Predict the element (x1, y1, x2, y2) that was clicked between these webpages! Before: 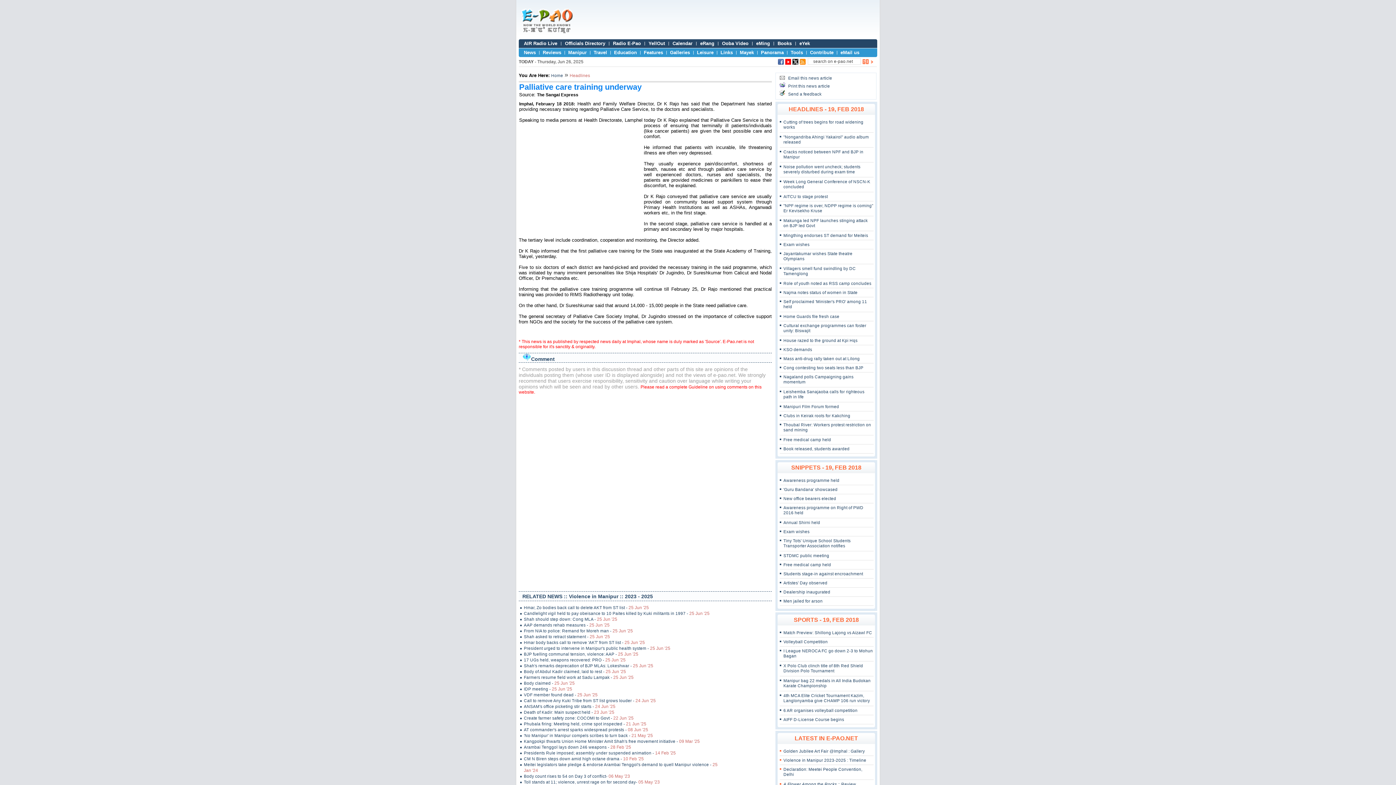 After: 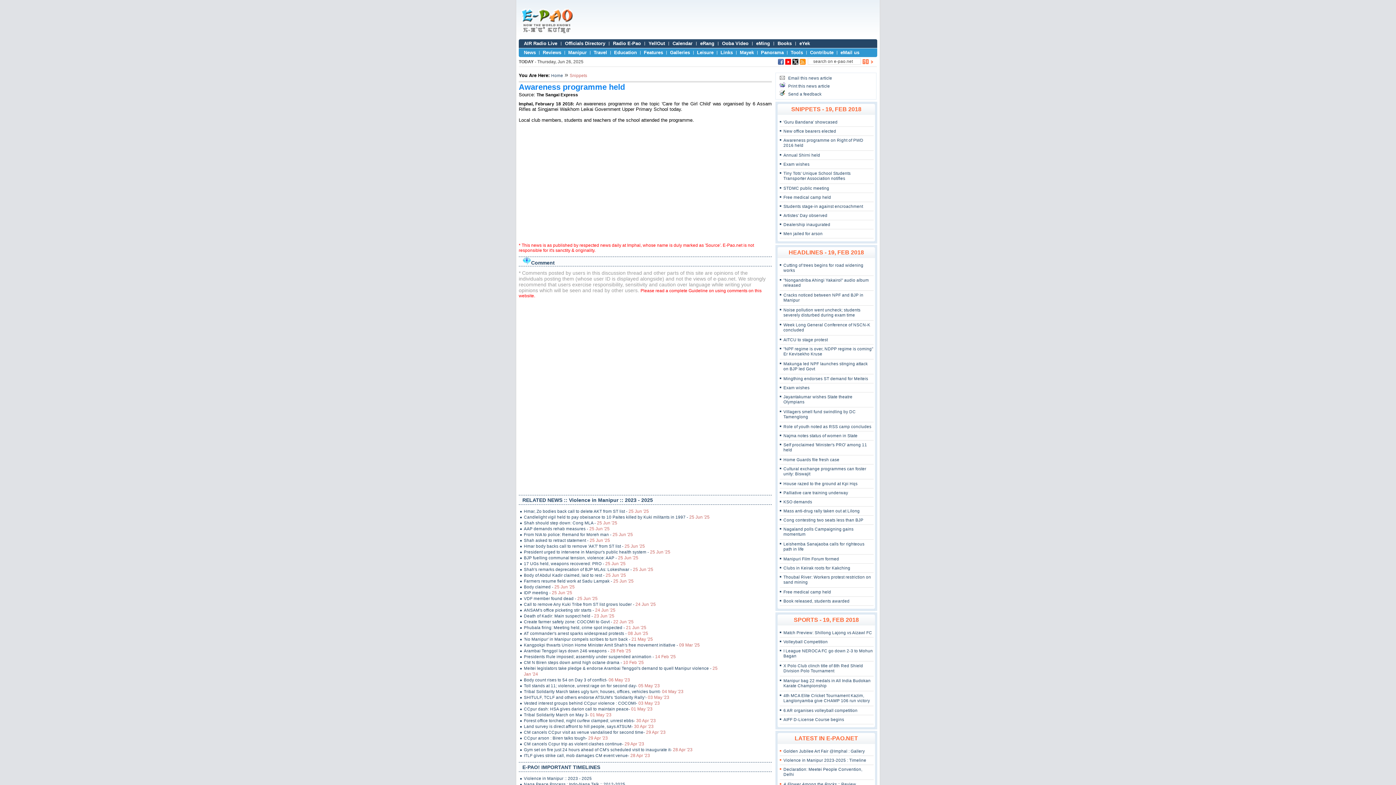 Action: label: Awareness programme held bbox: (783, 478, 839, 482)